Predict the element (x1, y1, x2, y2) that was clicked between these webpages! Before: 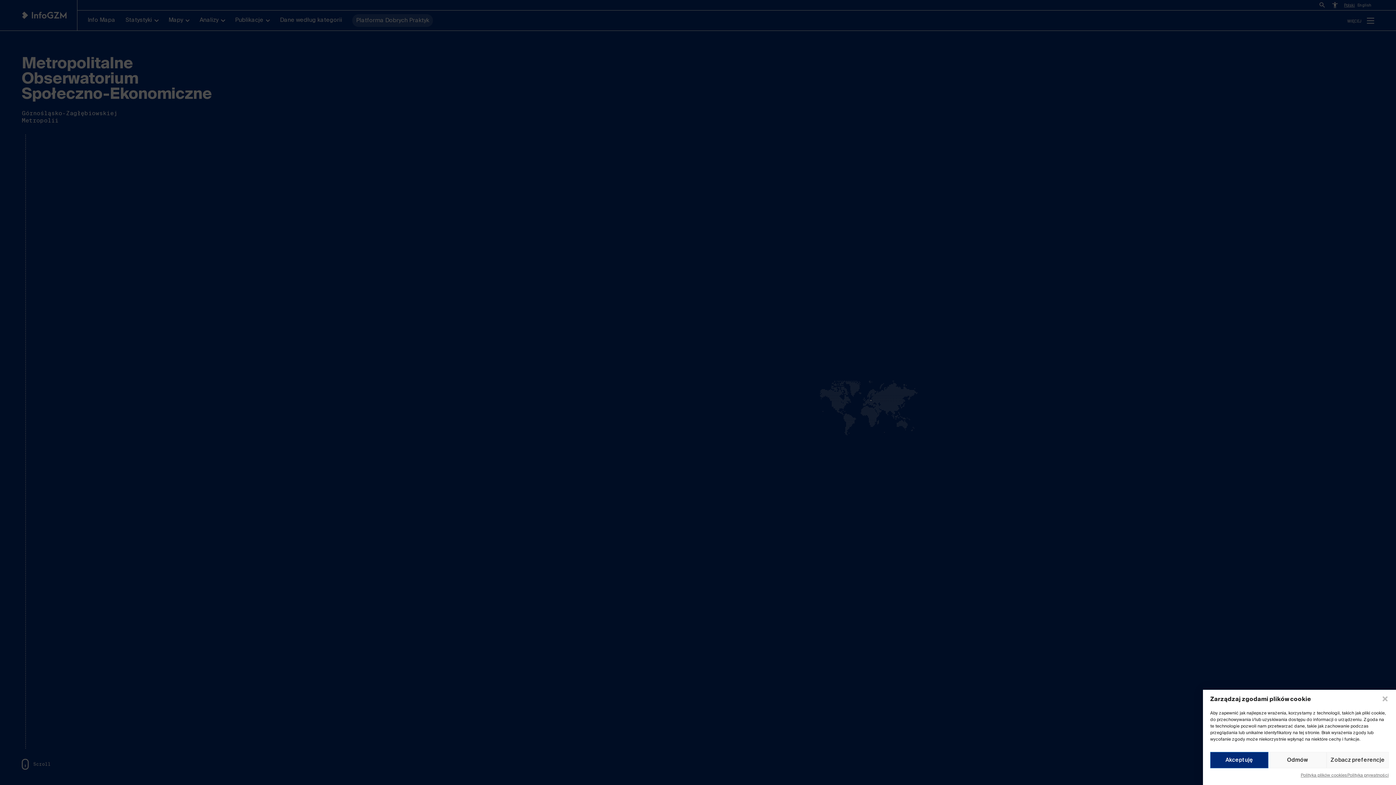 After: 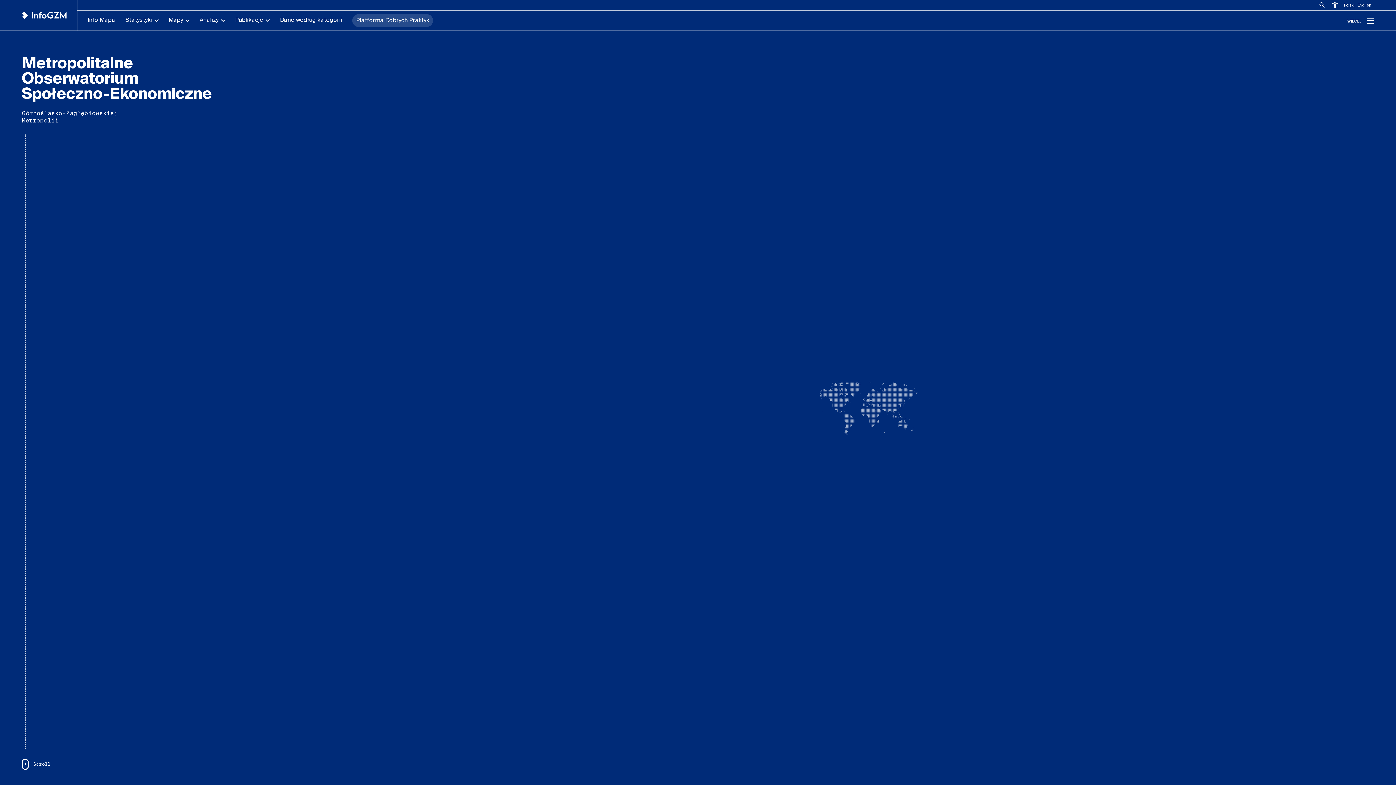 Action: label: Odmów bbox: (1268, 752, 1326, 768)